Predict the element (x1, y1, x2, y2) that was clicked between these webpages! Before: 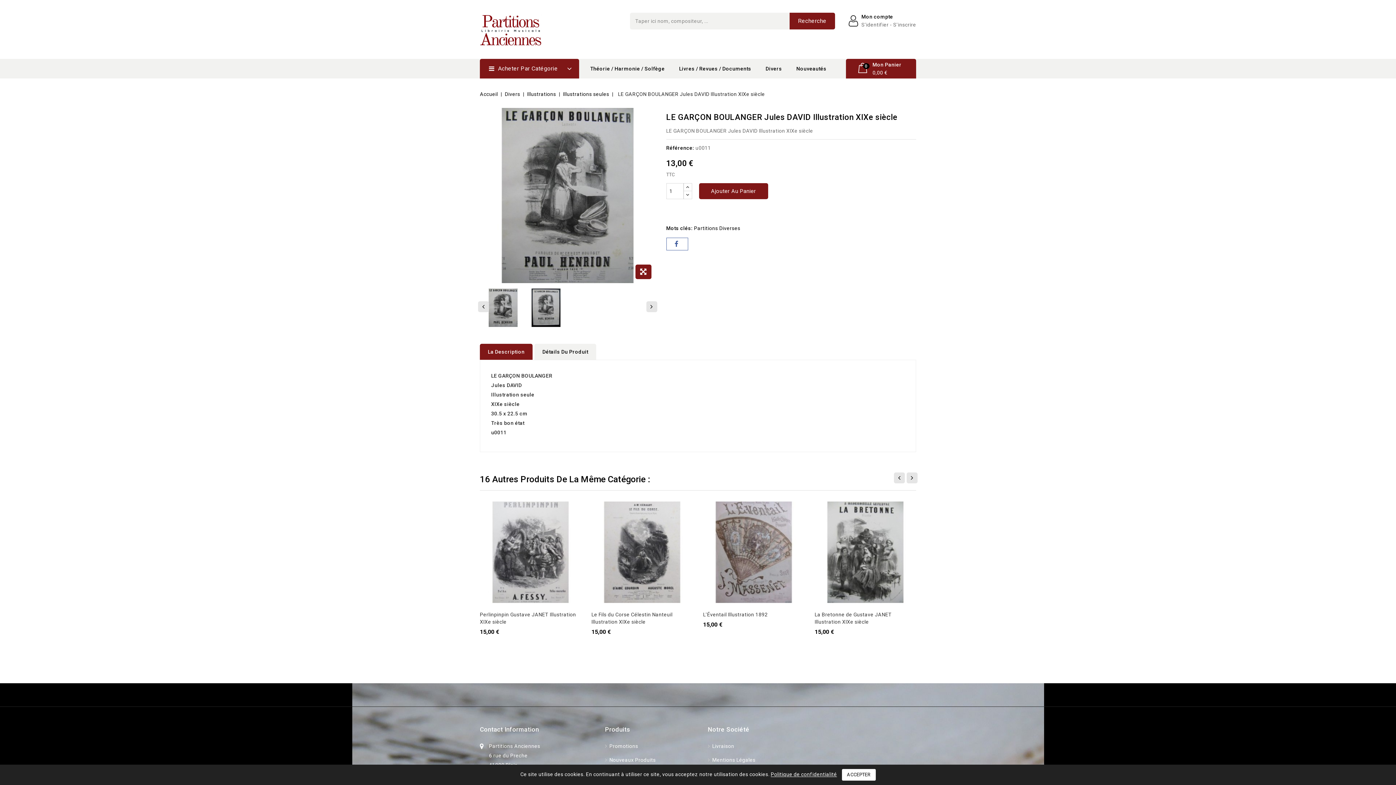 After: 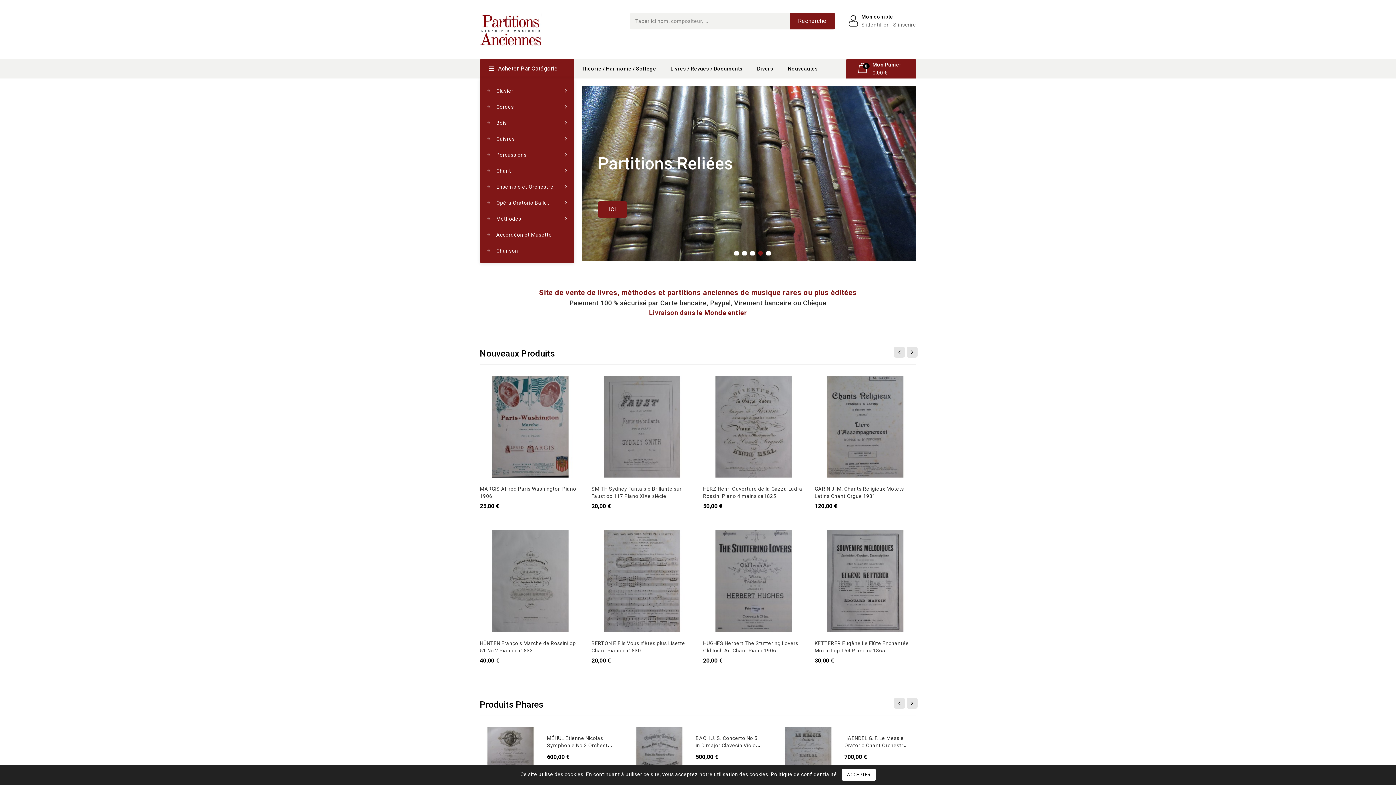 Action: bbox: (480, 26, 541, 31)